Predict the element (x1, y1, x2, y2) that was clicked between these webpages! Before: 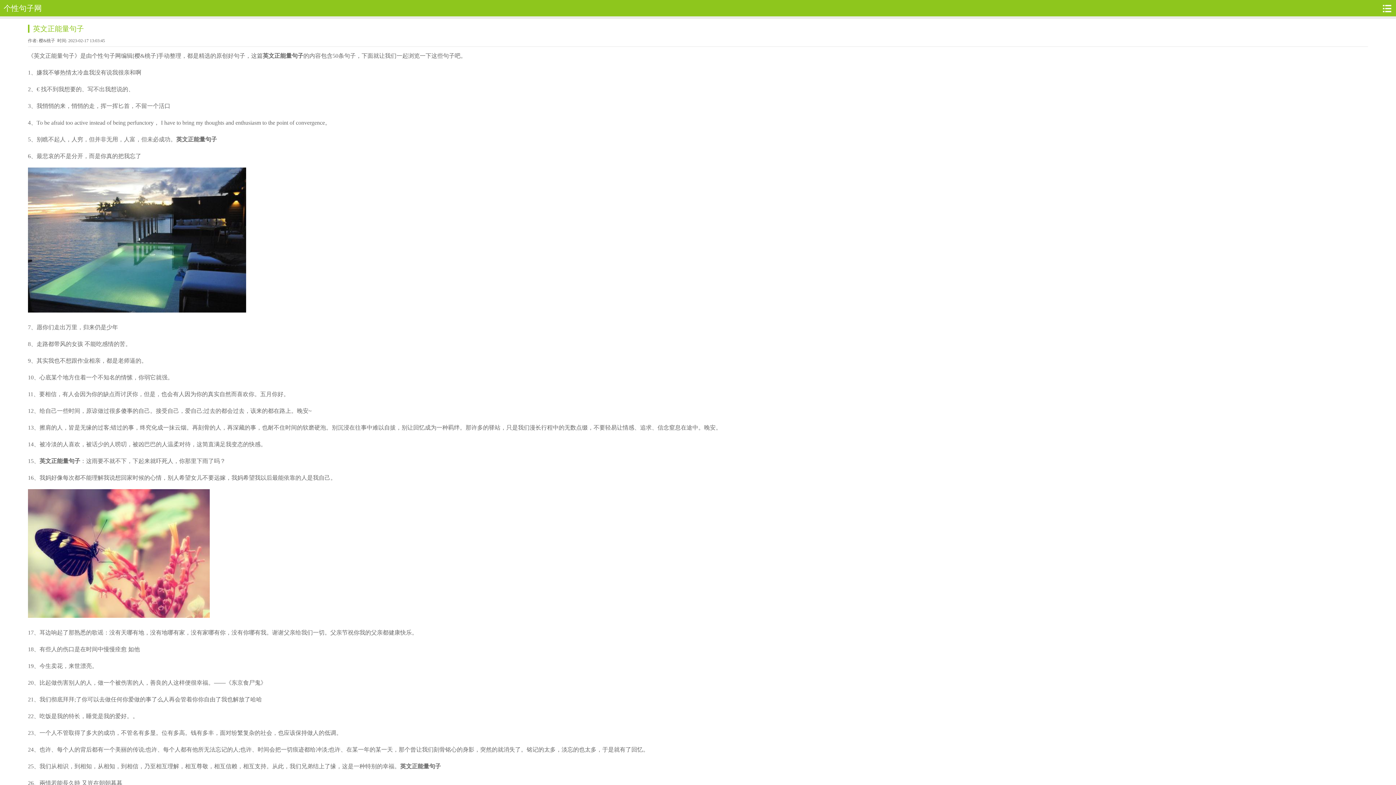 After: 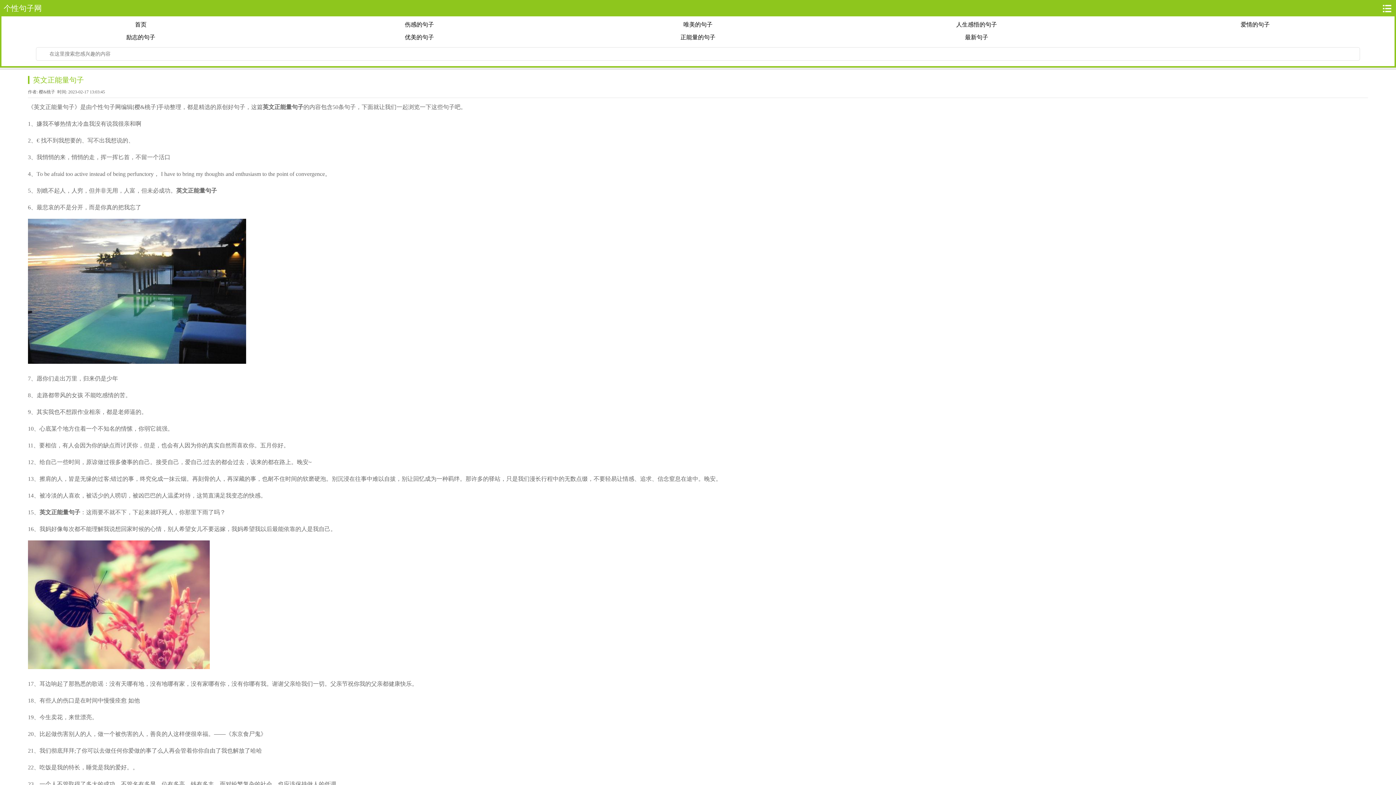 Action: bbox: (1380, 0, 1394, 16)